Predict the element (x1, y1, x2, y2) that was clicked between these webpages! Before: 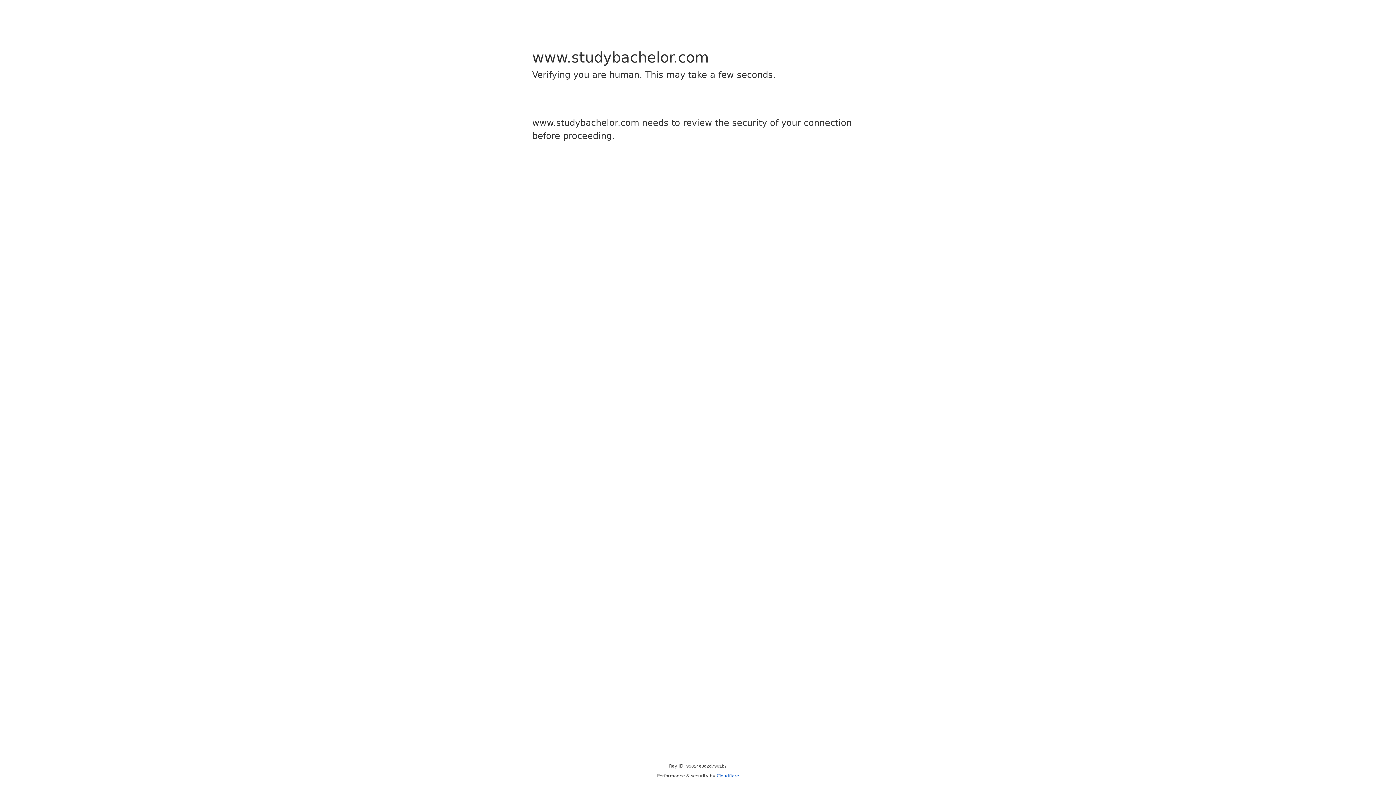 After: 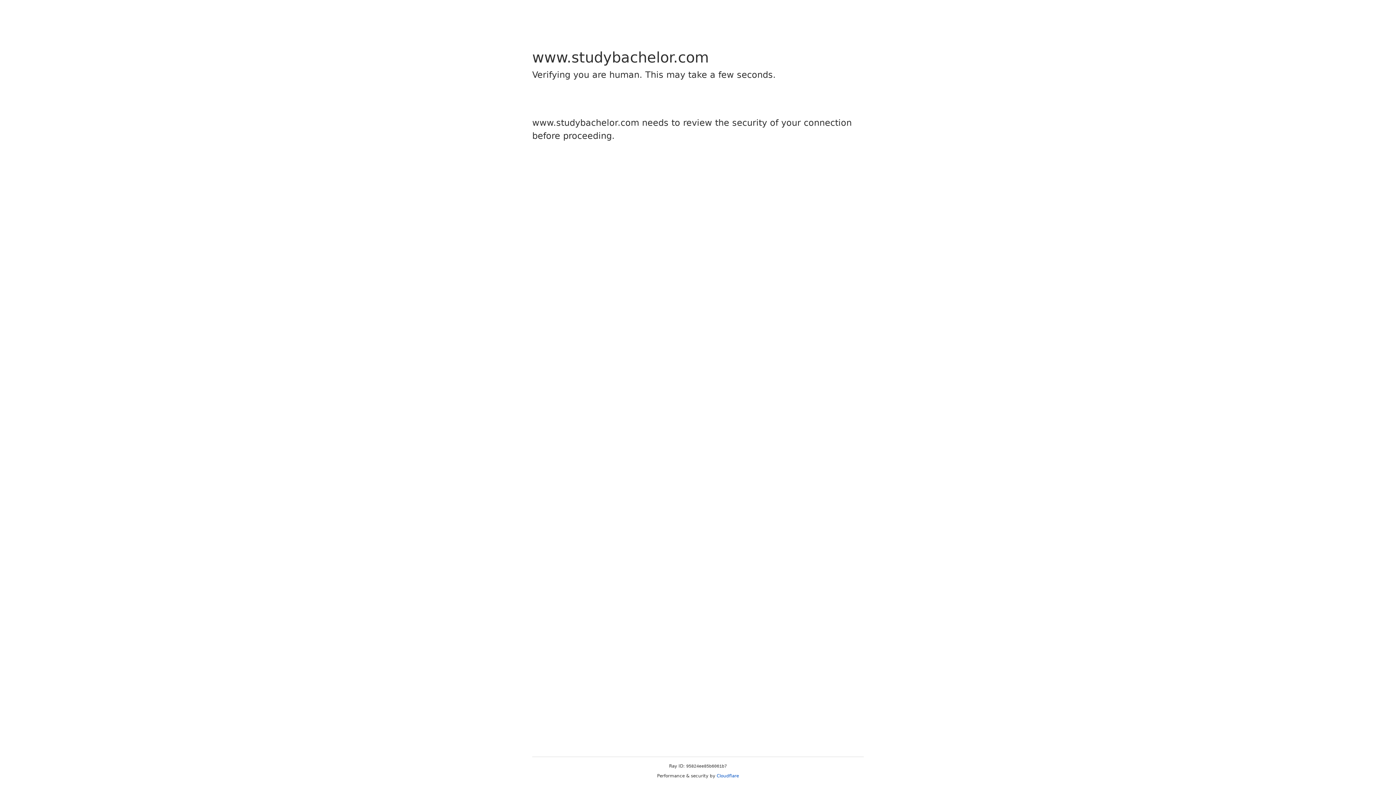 Action: label: Cloudflare bbox: (716, 773, 739, 778)